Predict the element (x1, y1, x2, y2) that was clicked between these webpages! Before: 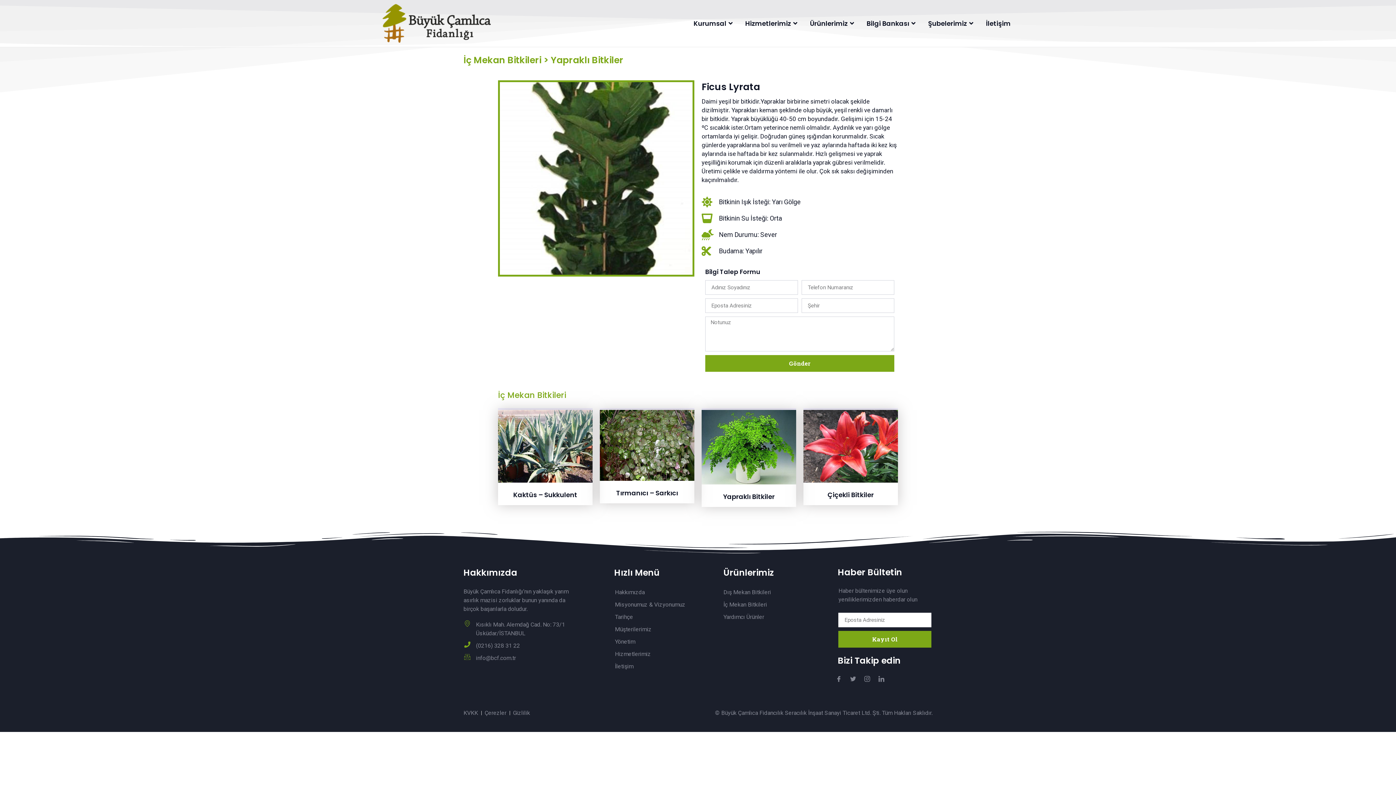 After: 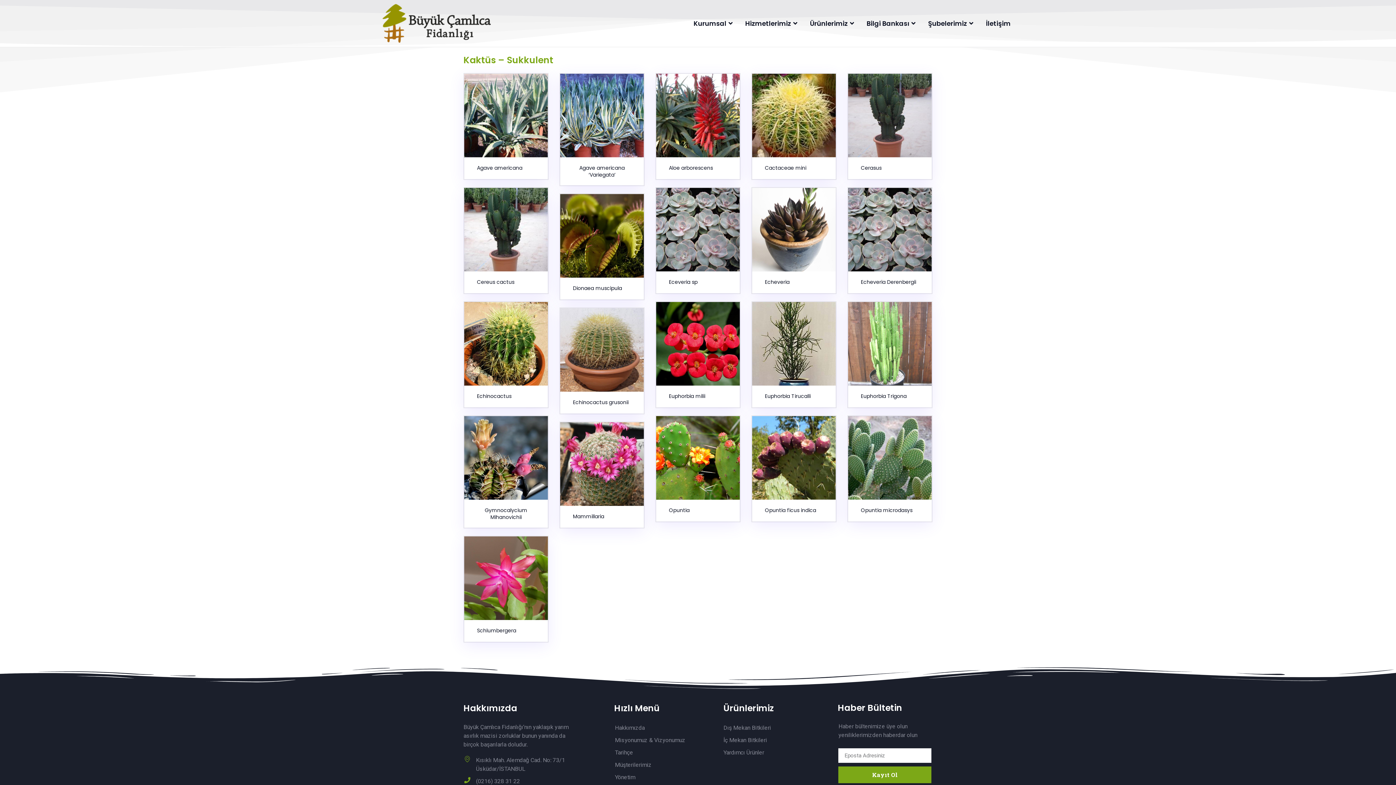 Action: bbox: (498, 410, 592, 482)